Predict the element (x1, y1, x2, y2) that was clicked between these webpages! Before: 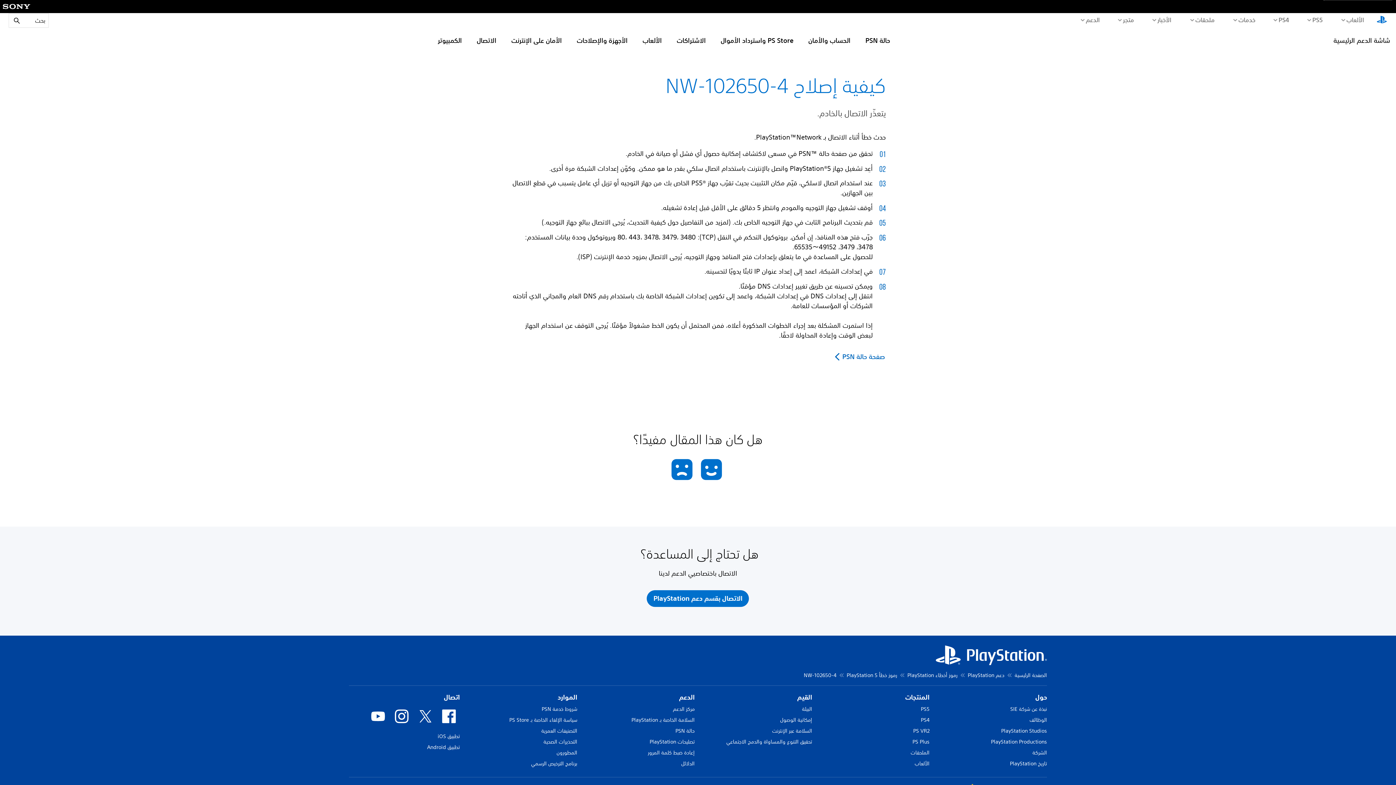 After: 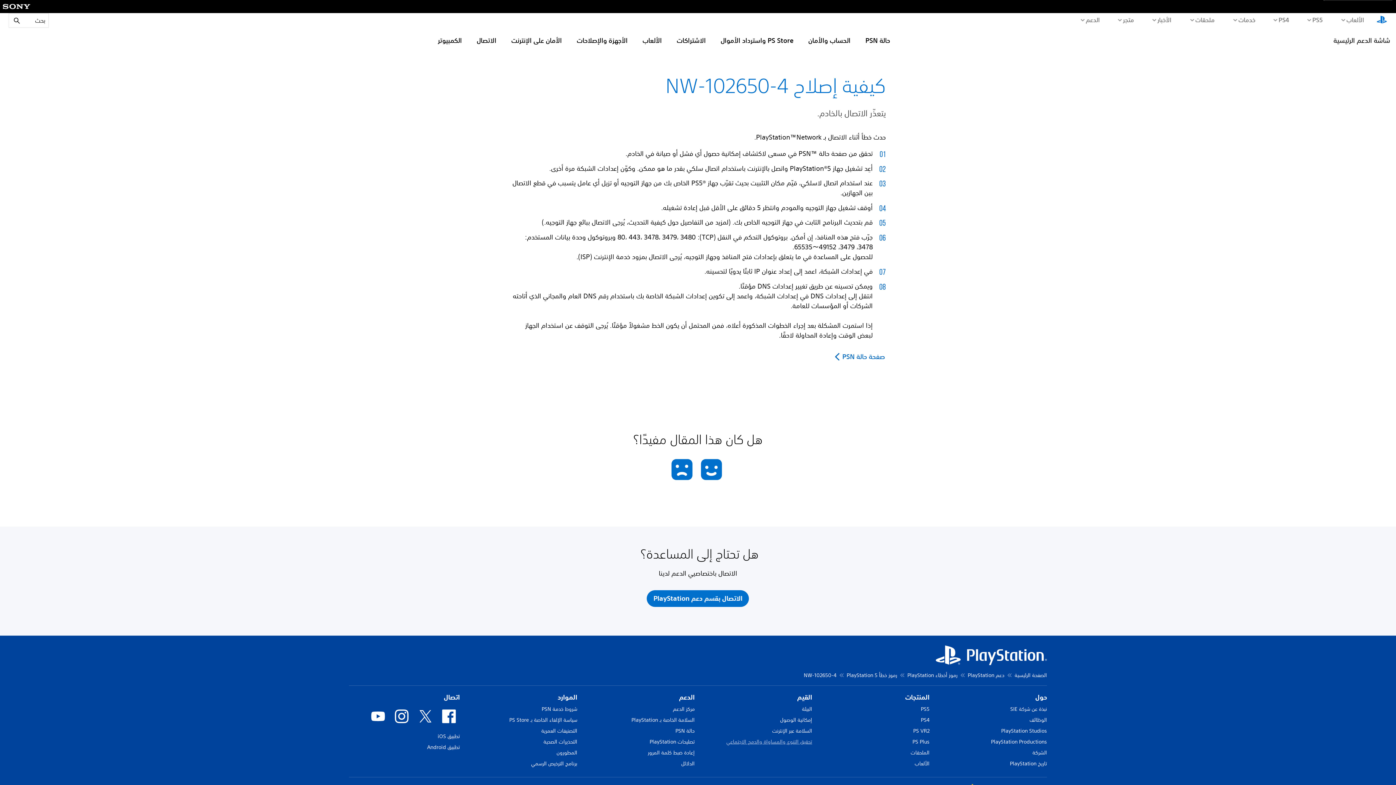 Action: bbox: (726, 738, 812, 745) label: تحقيق التنوع والمساواة والدمج الاجتماعي